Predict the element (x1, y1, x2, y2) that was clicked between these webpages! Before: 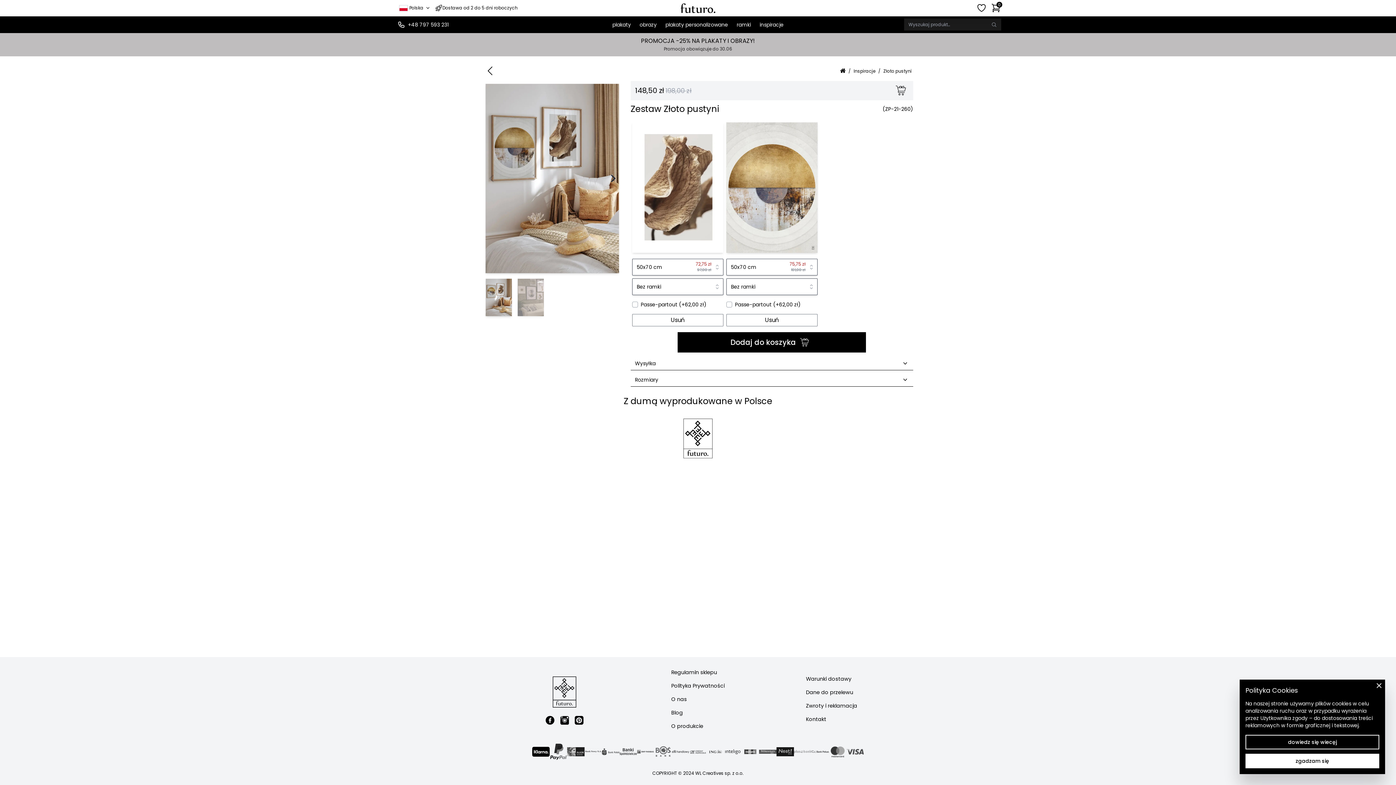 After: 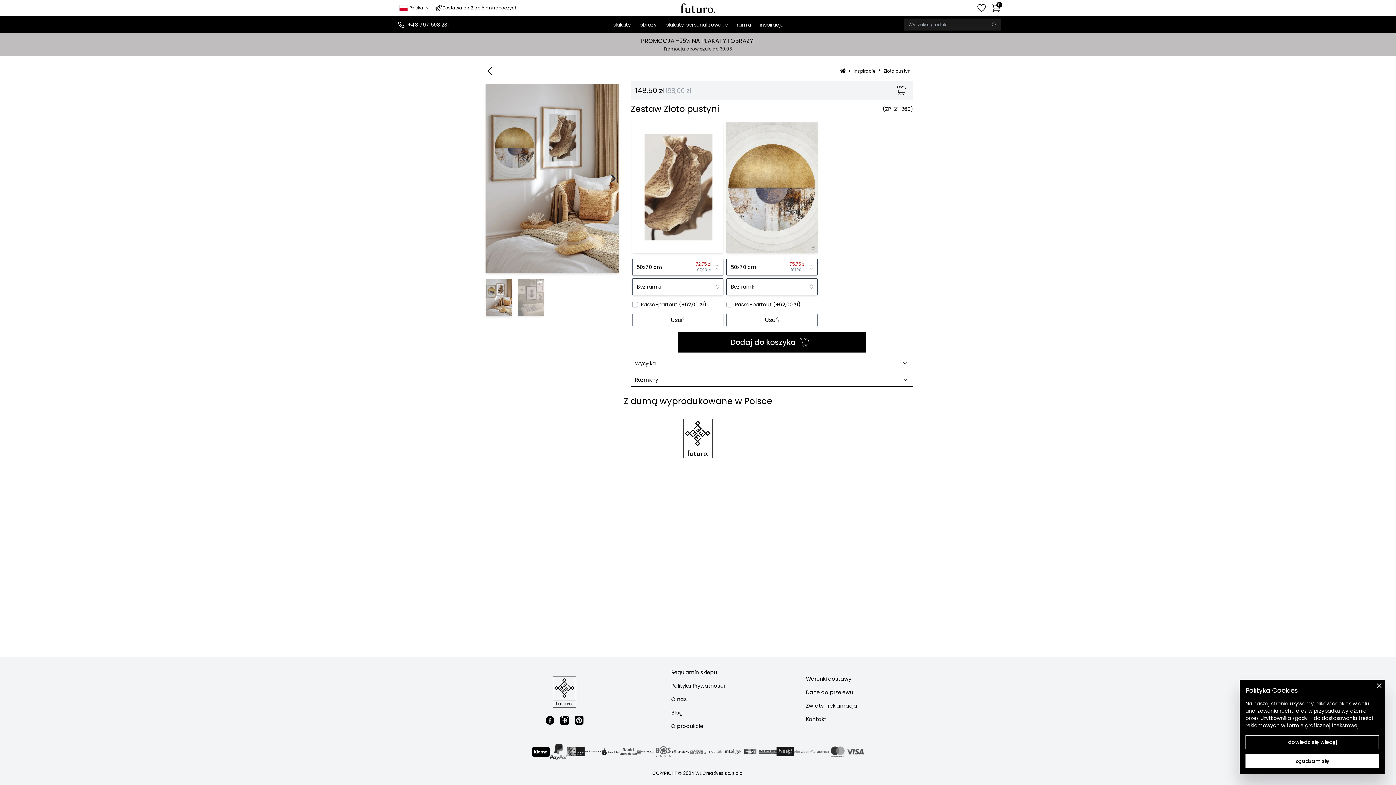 Action: bbox: (574, 716, 583, 725)